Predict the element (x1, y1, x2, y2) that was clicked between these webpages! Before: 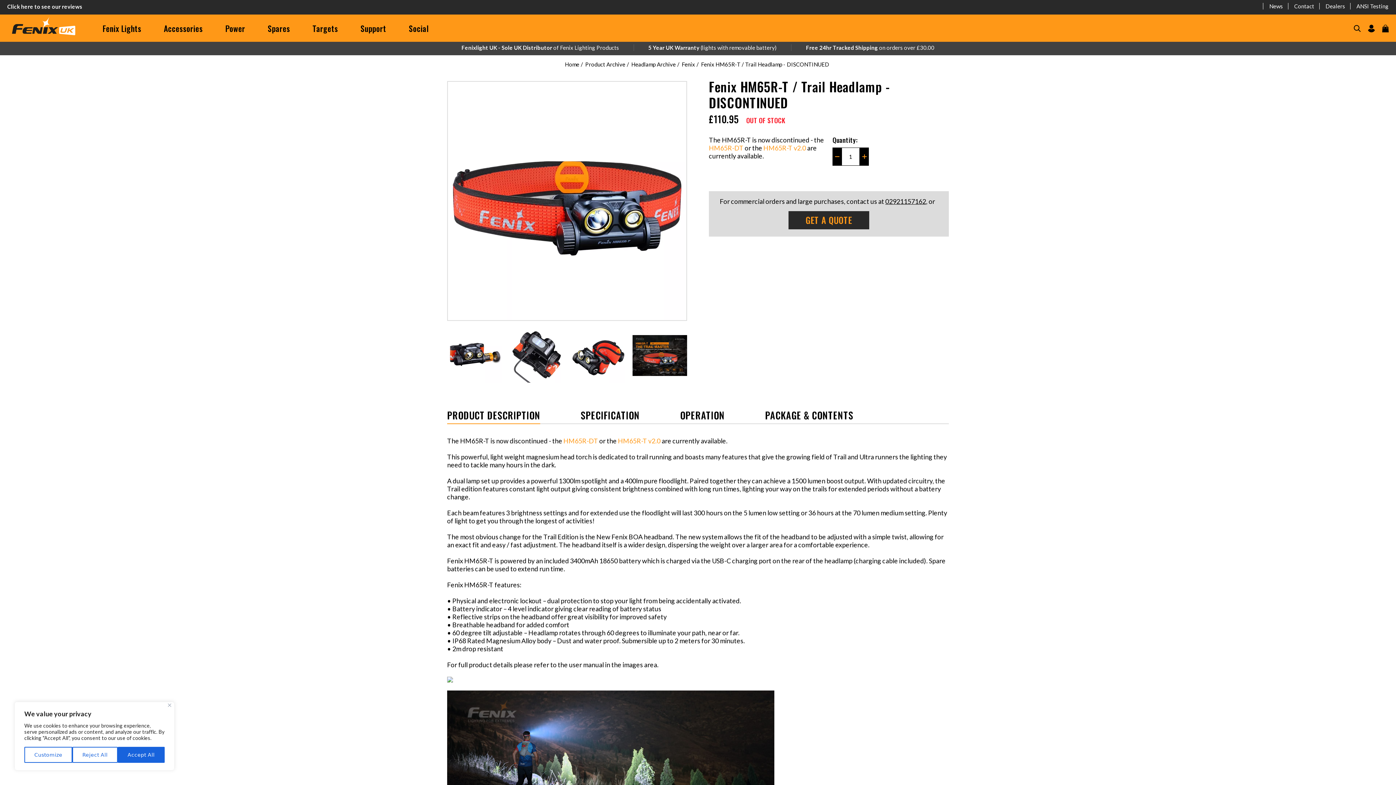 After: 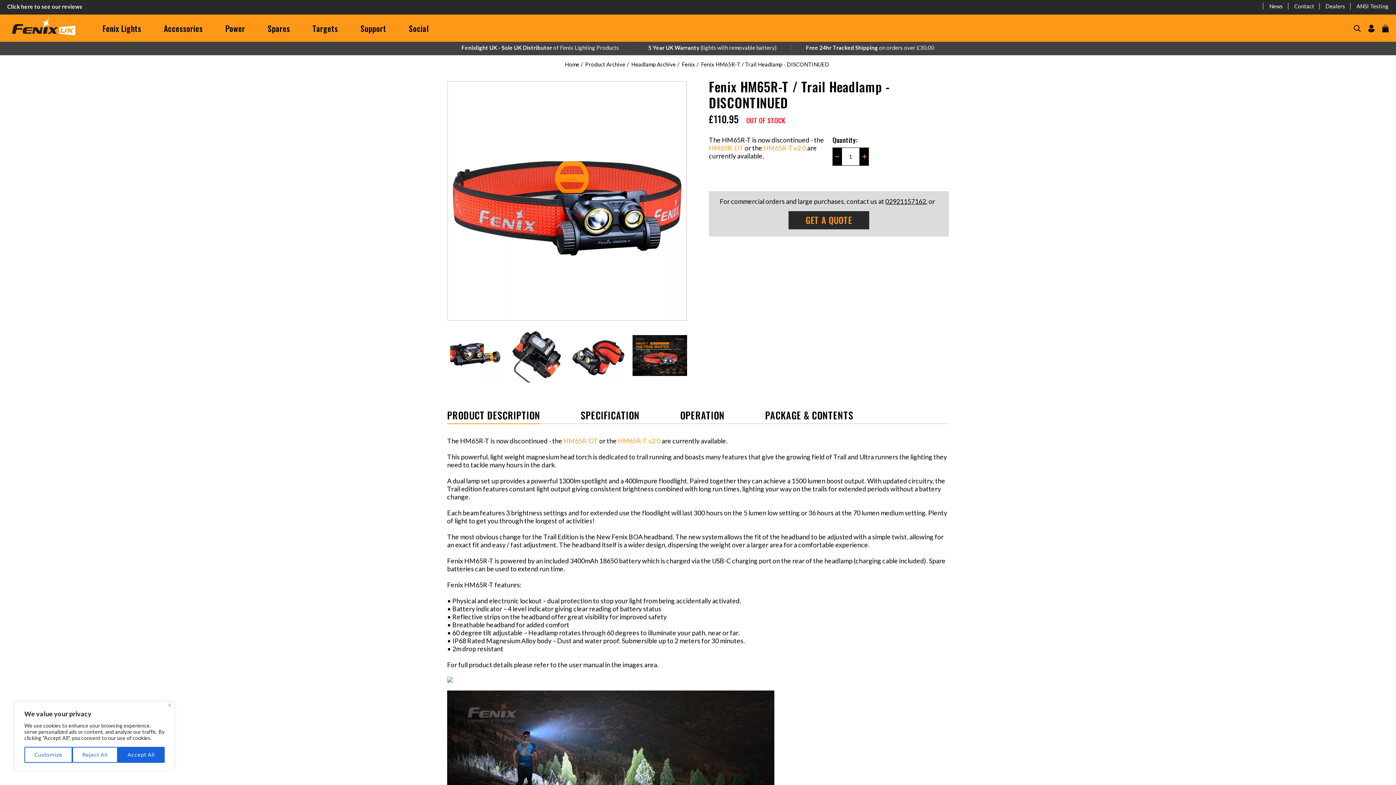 Action: bbox: (360, 18, 386, 38) label: Support